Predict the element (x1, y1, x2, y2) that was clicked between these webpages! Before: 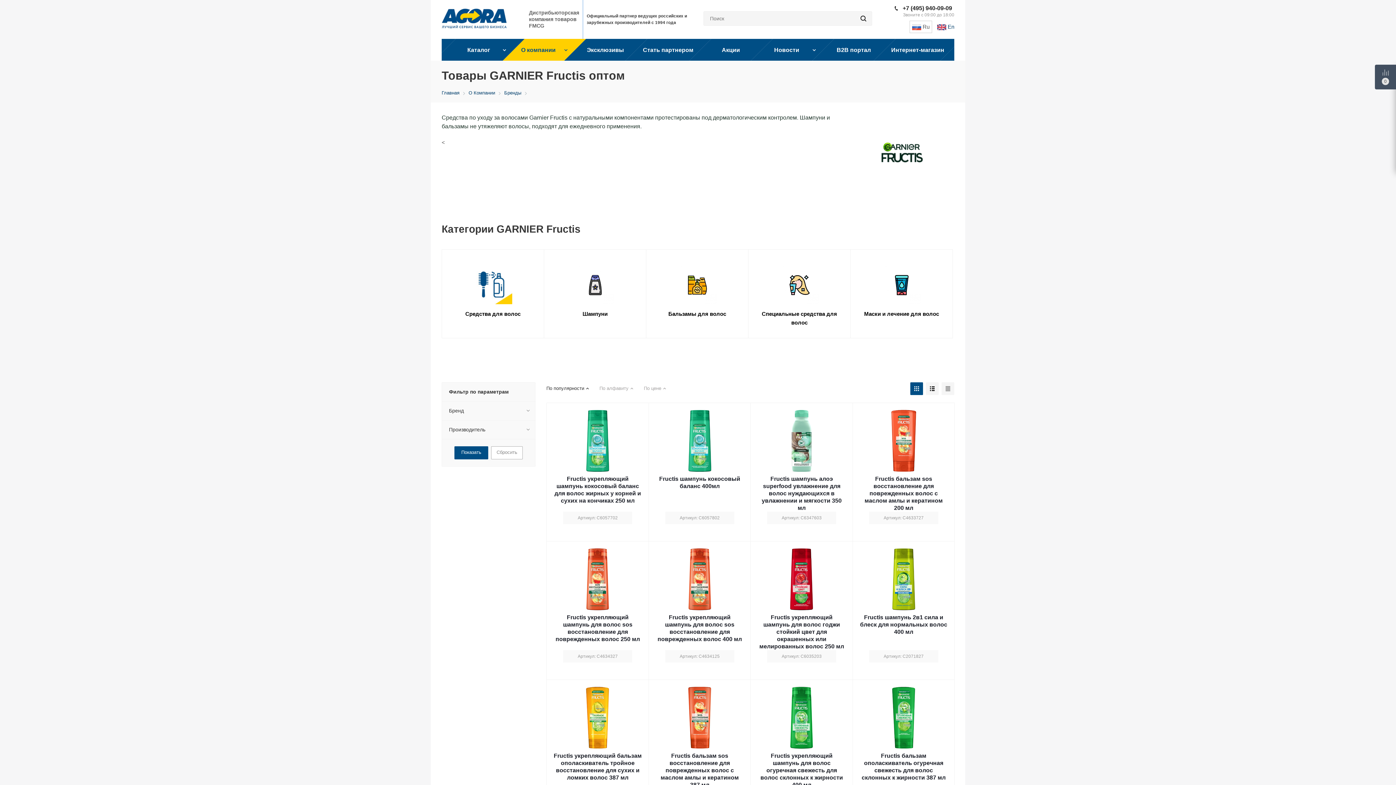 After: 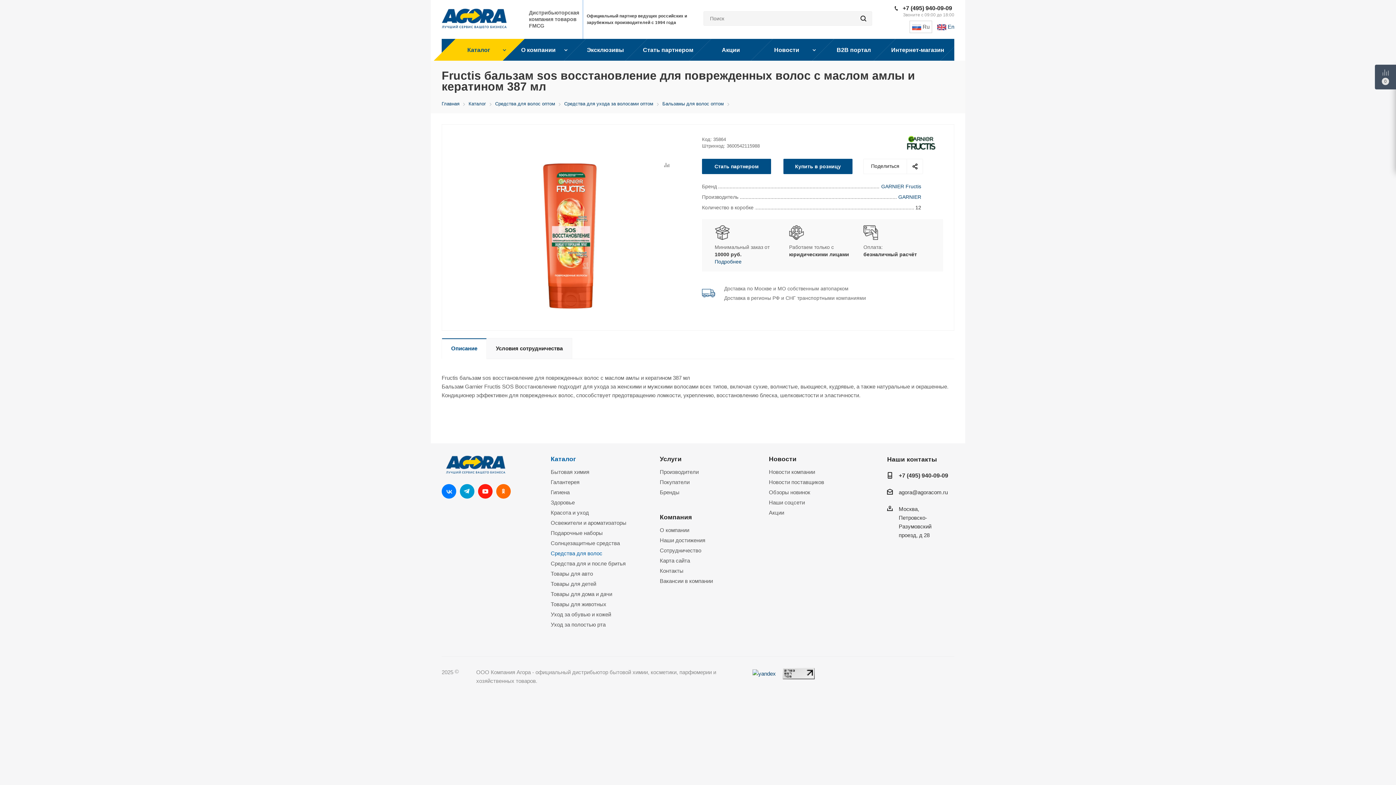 Action: bbox: (655, 687, 744, 749)